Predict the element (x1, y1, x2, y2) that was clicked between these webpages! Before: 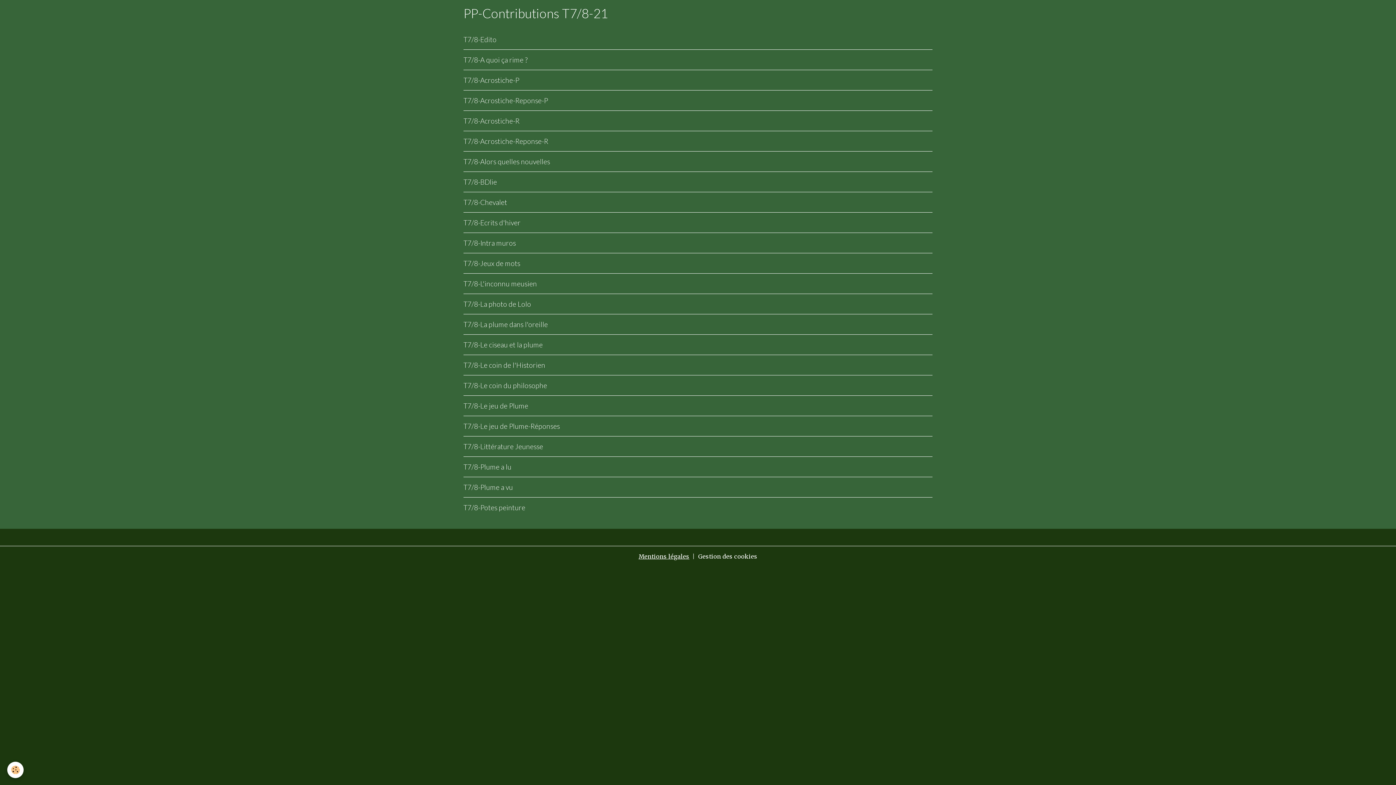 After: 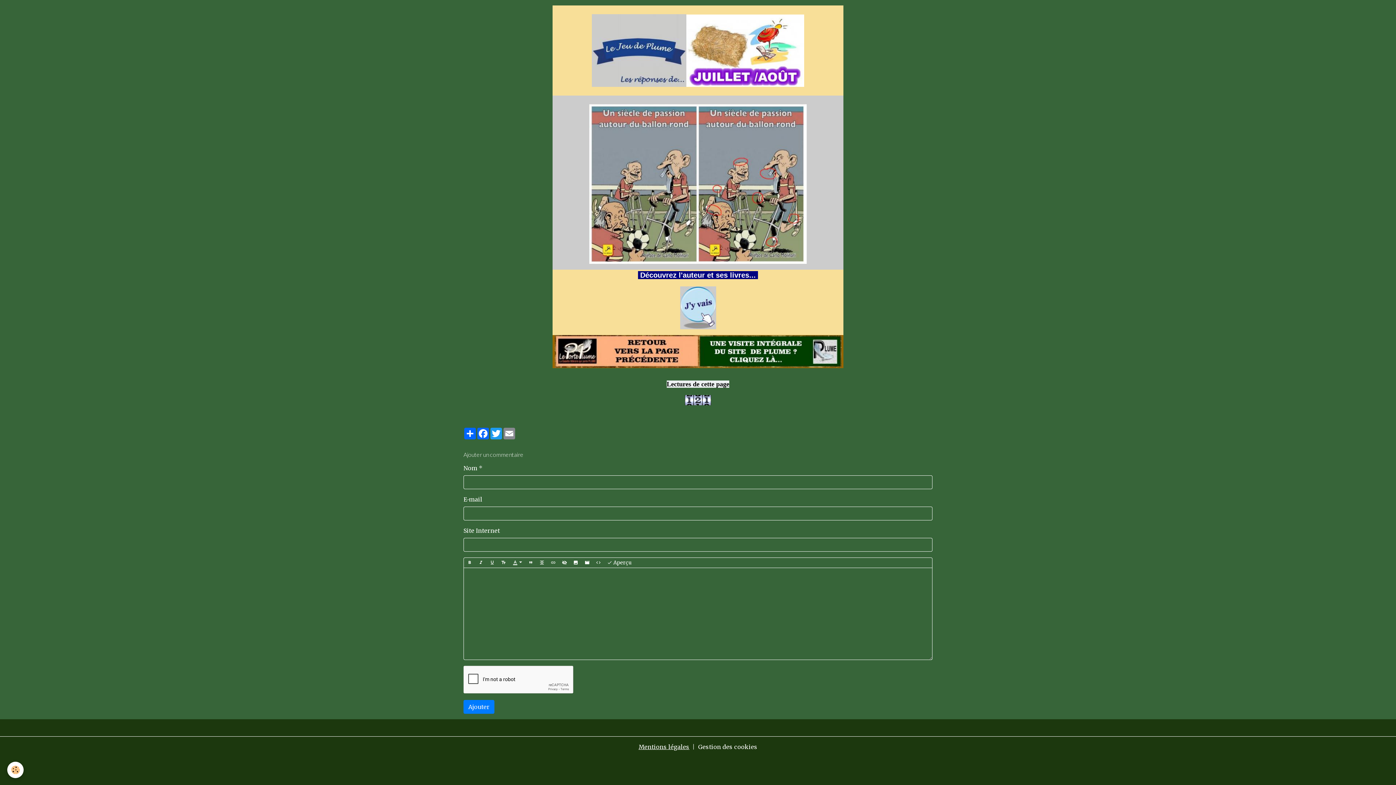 Action: label: T7/8-Le jeu de Plume-Réponses bbox: (463, 422, 560, 430)